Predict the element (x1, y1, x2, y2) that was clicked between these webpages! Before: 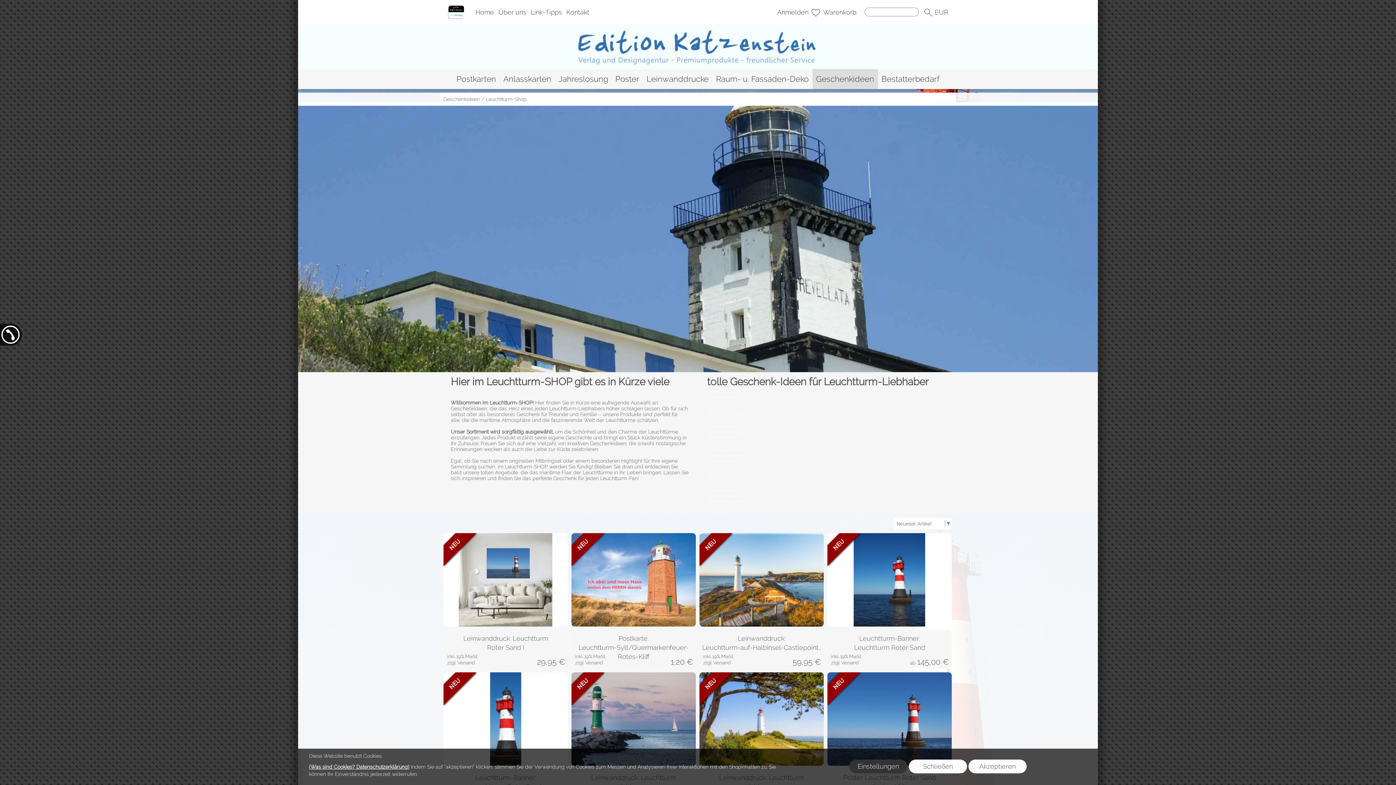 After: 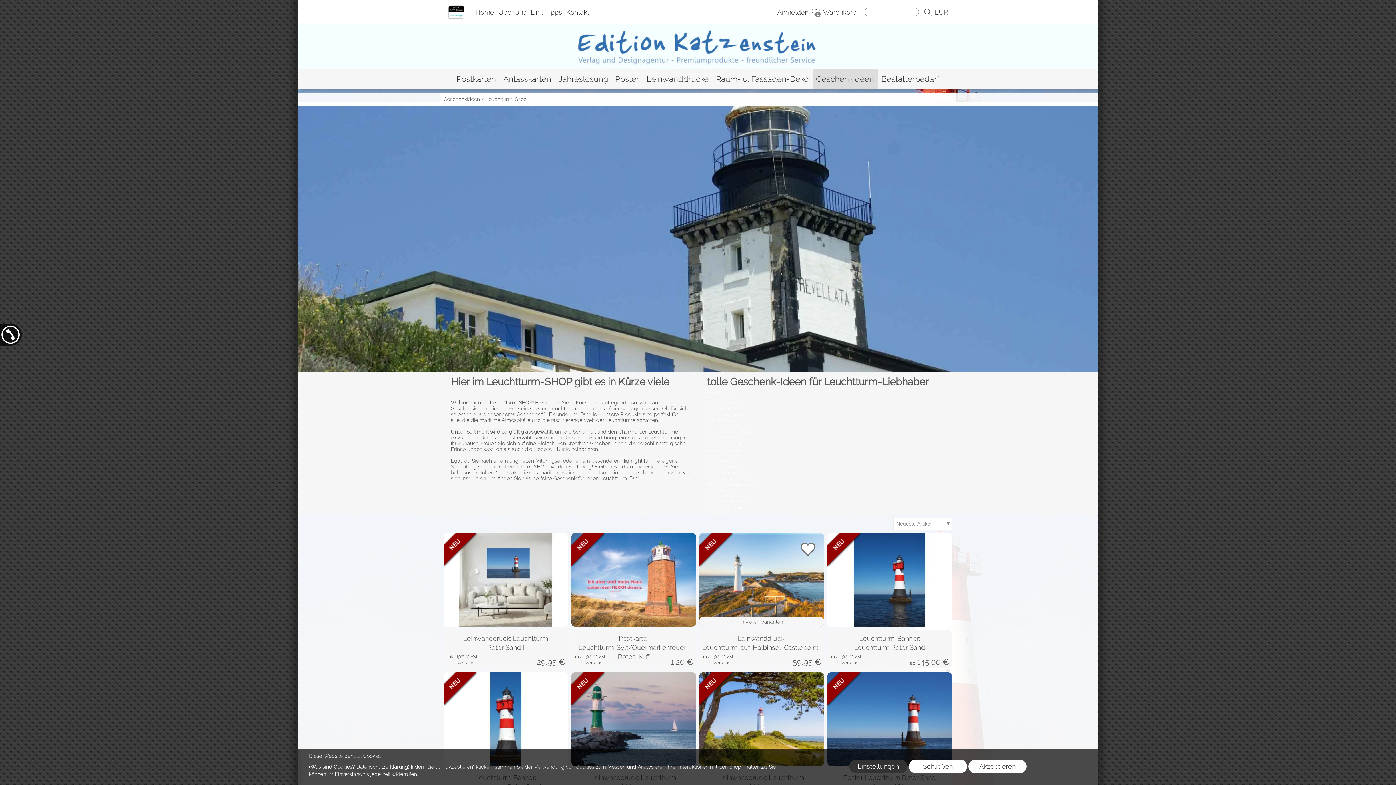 Action: bbox: (798, 539, 817, 558) label: Merkliste